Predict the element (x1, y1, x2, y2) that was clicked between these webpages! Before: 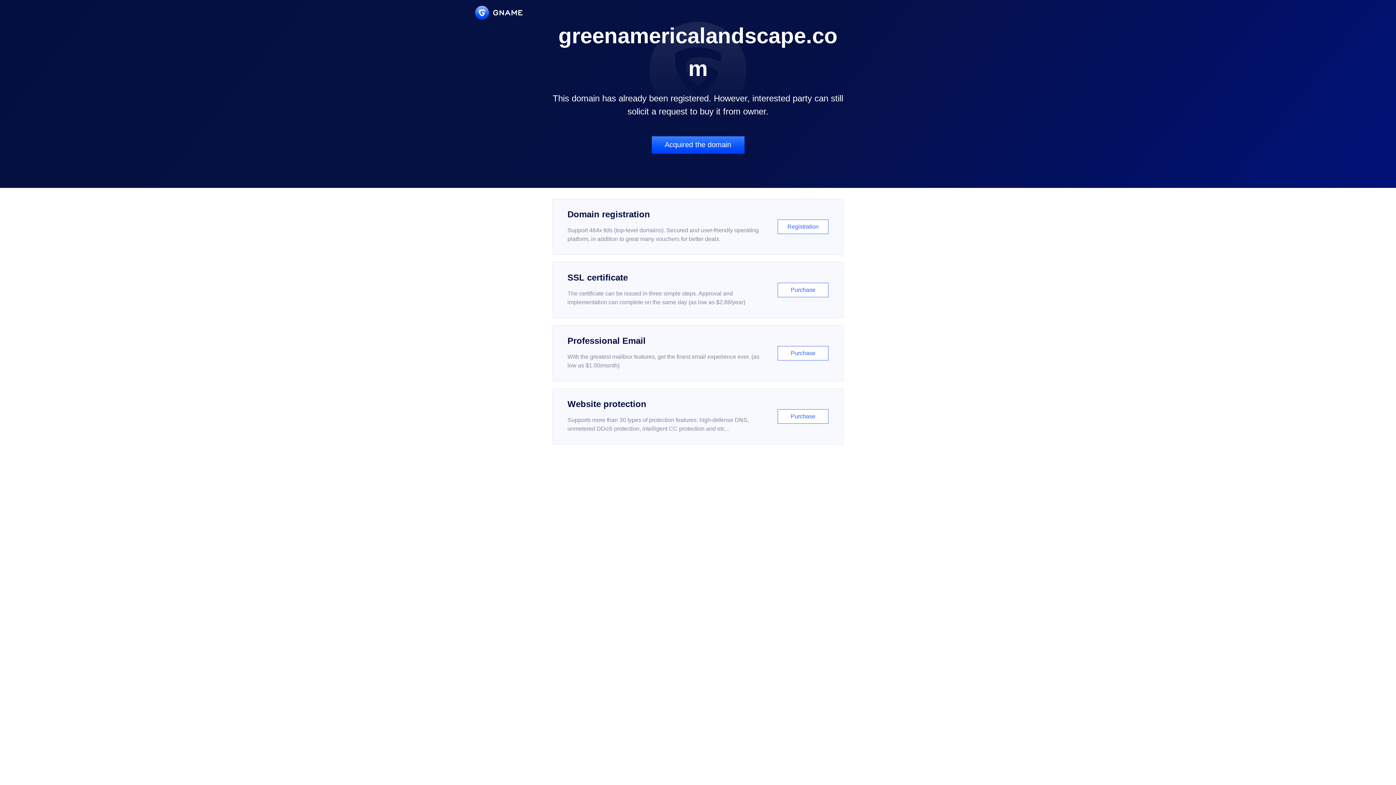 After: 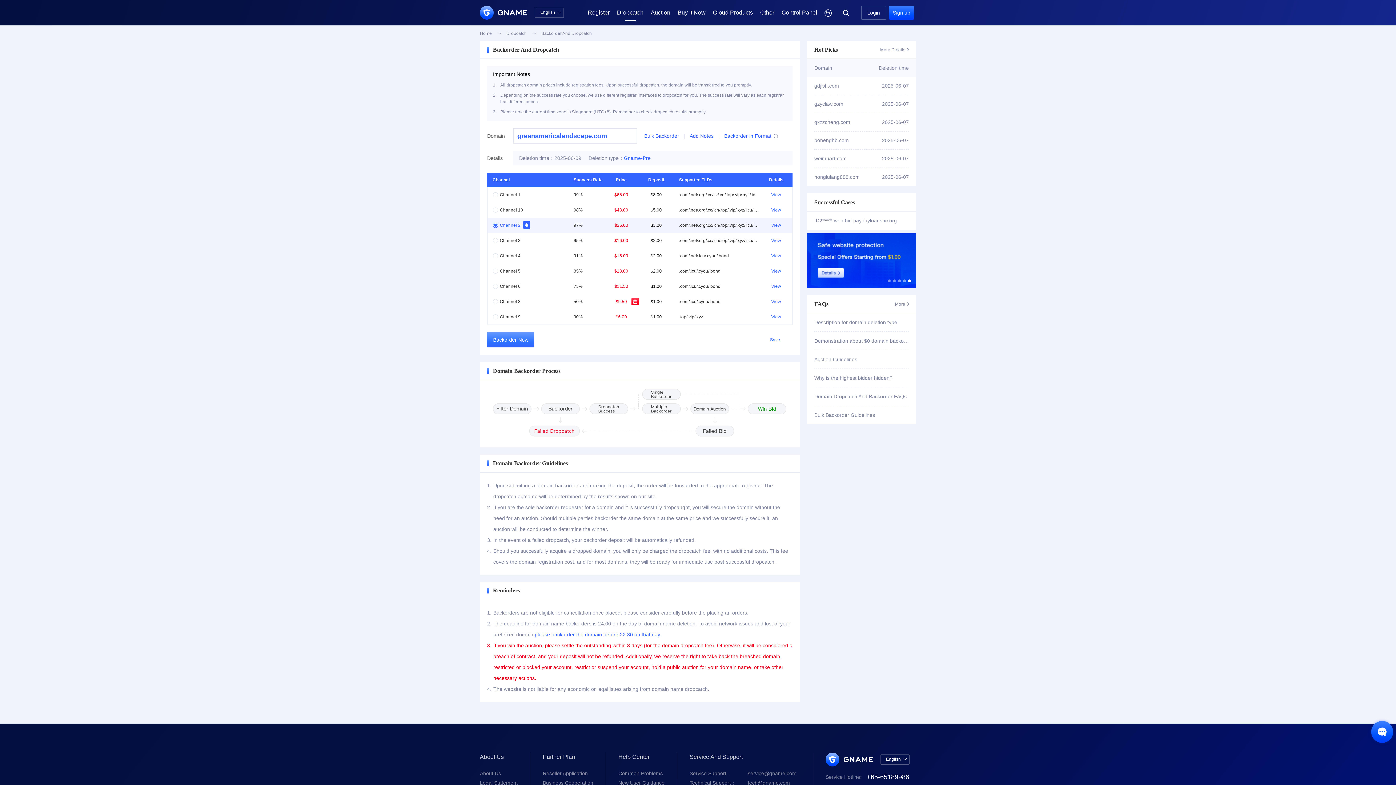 Action: label: Acquired the domain bbox: (651, 136, 744, 153)